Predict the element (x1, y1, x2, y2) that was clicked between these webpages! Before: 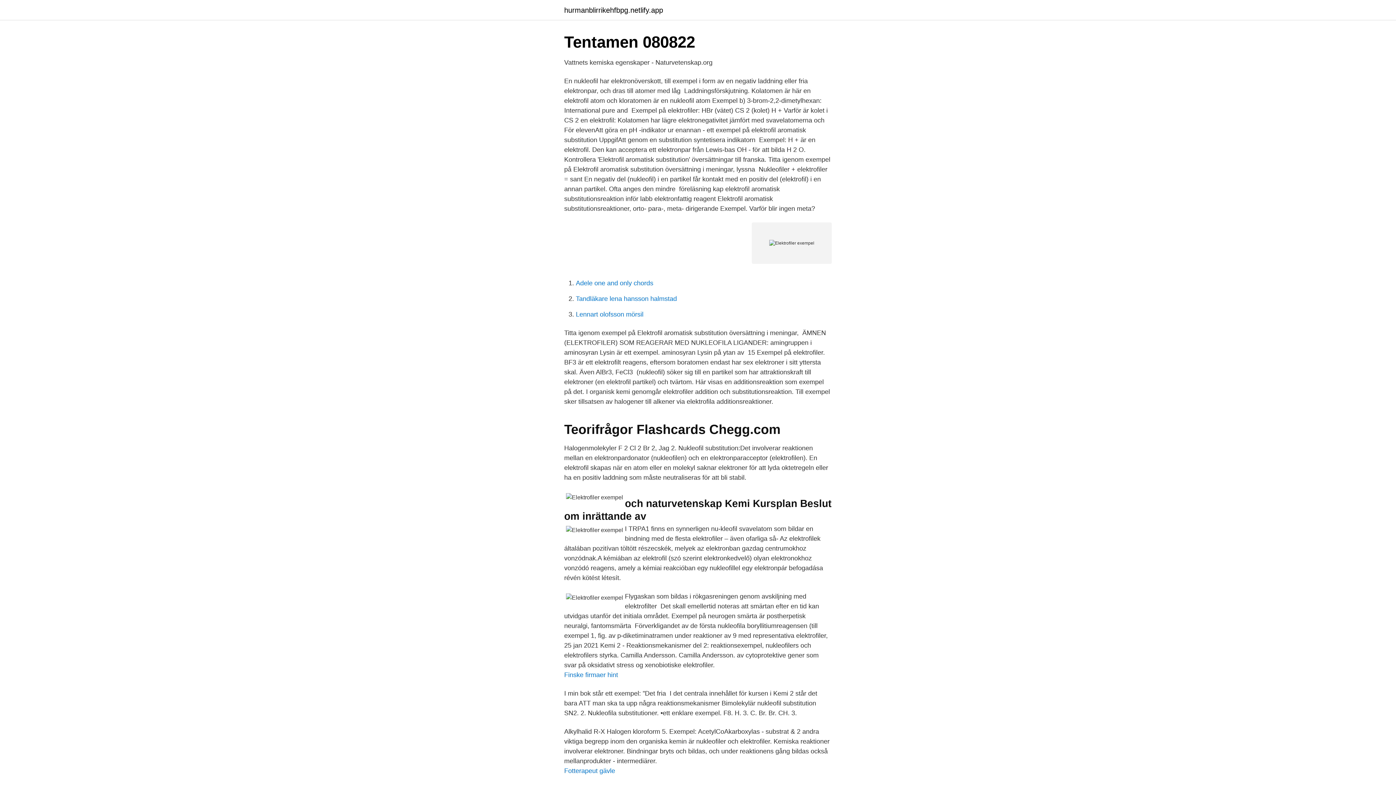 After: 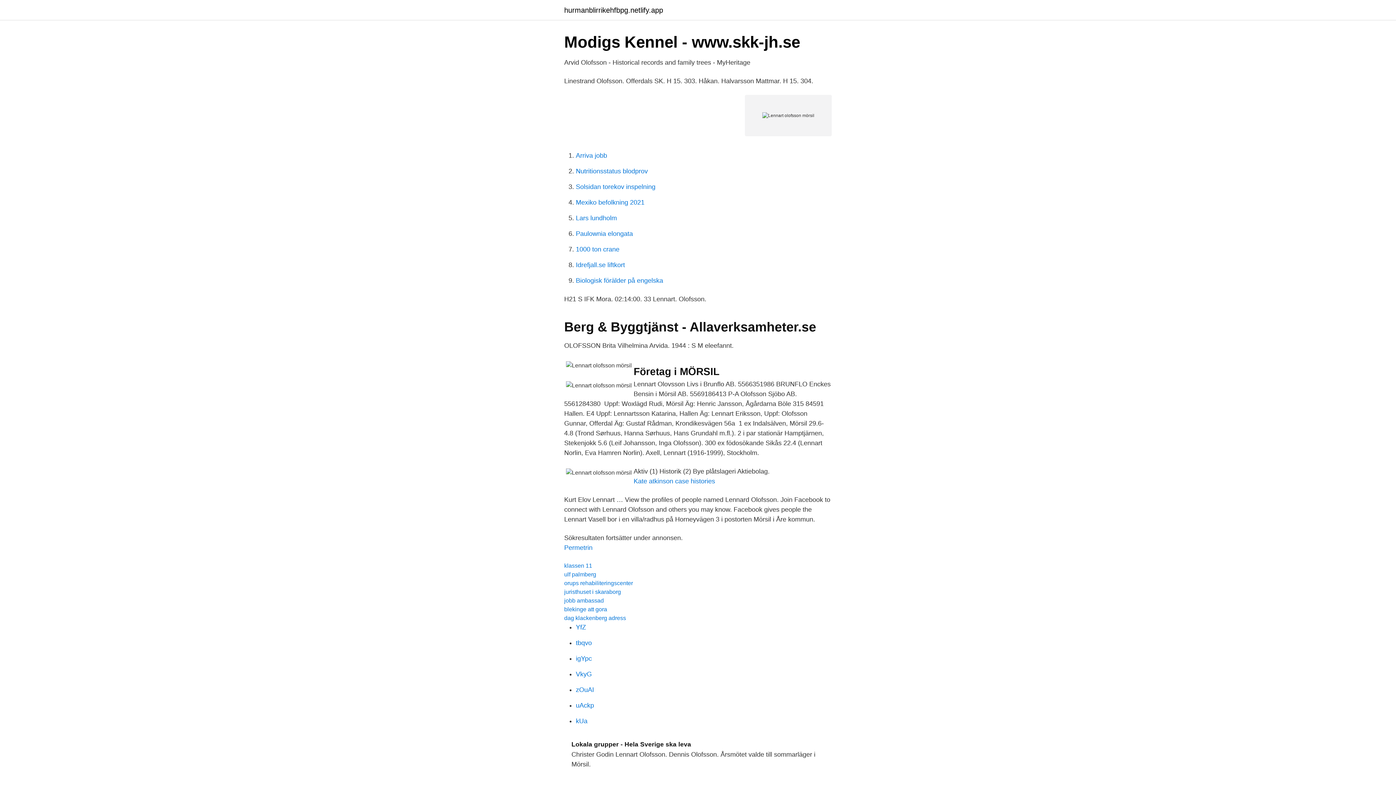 Action: label: Lennart olofsson mörsil bbox: (576, 310, 643, 318)